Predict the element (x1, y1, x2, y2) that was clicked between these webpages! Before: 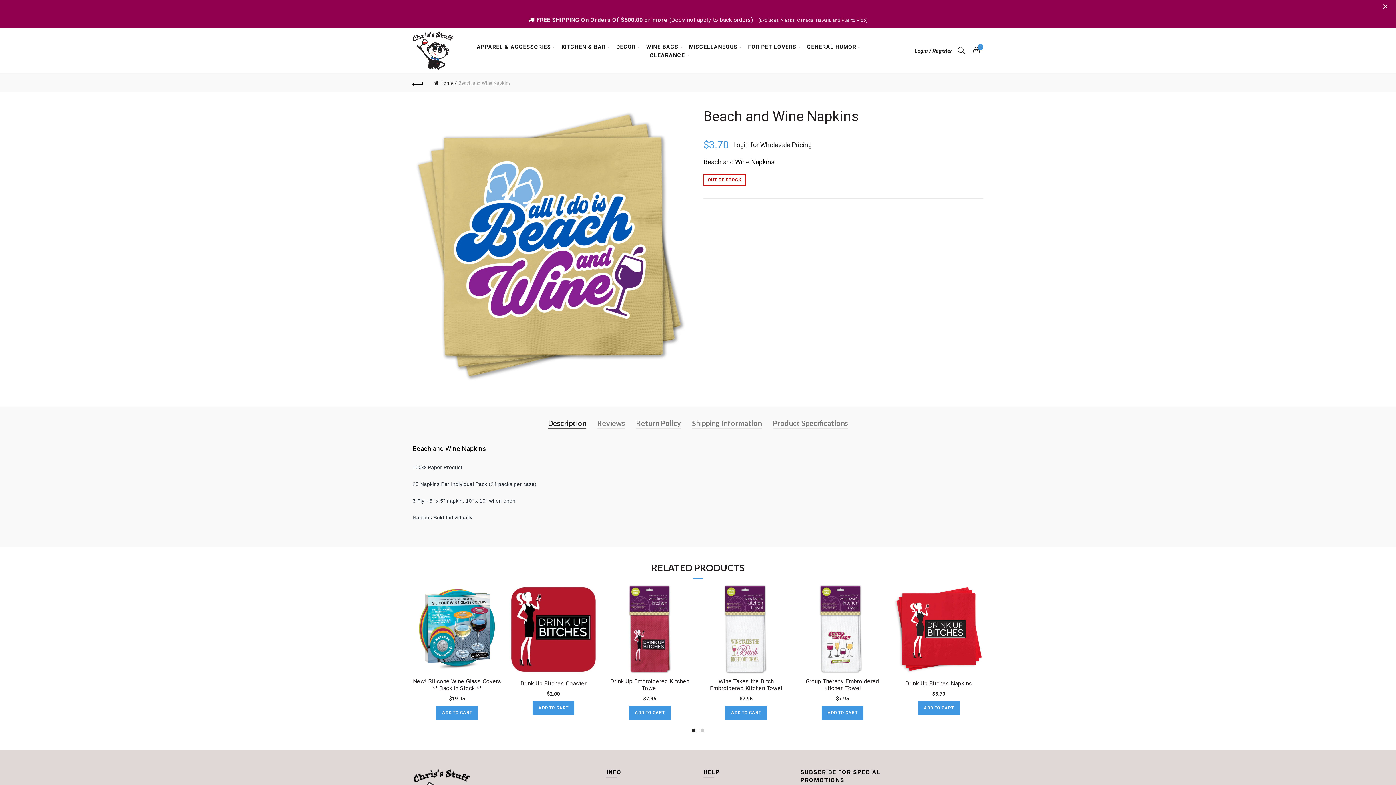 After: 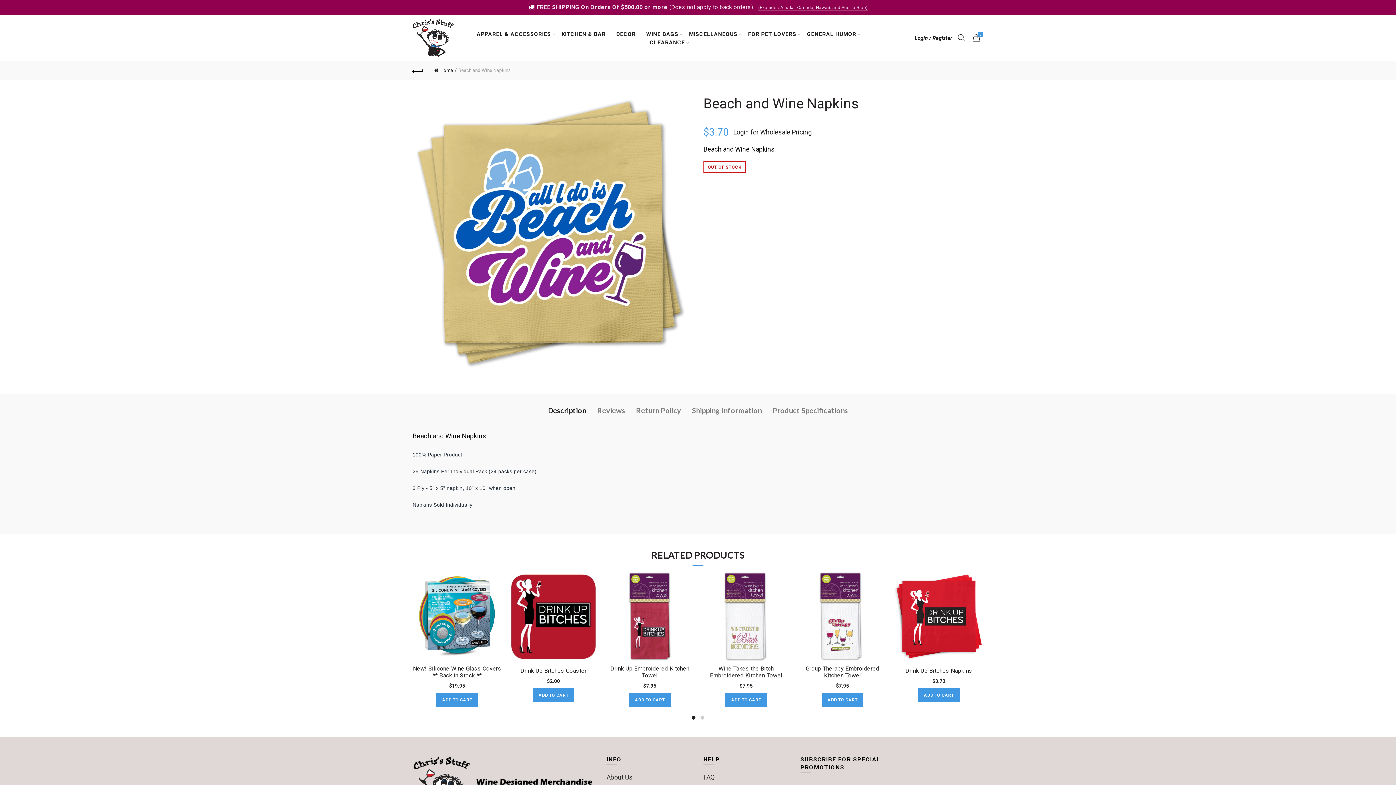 Action: bbox: (1374, 0, 1396, 12)